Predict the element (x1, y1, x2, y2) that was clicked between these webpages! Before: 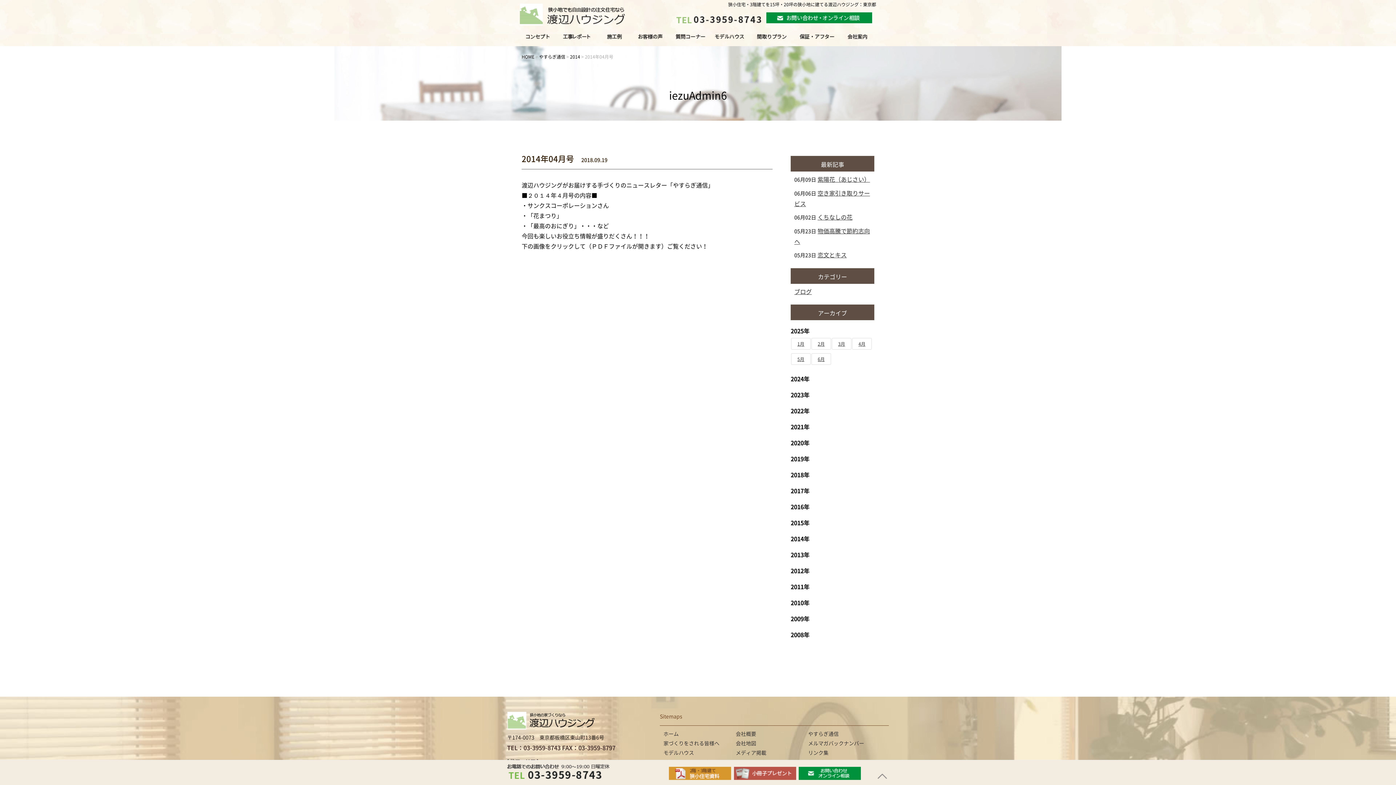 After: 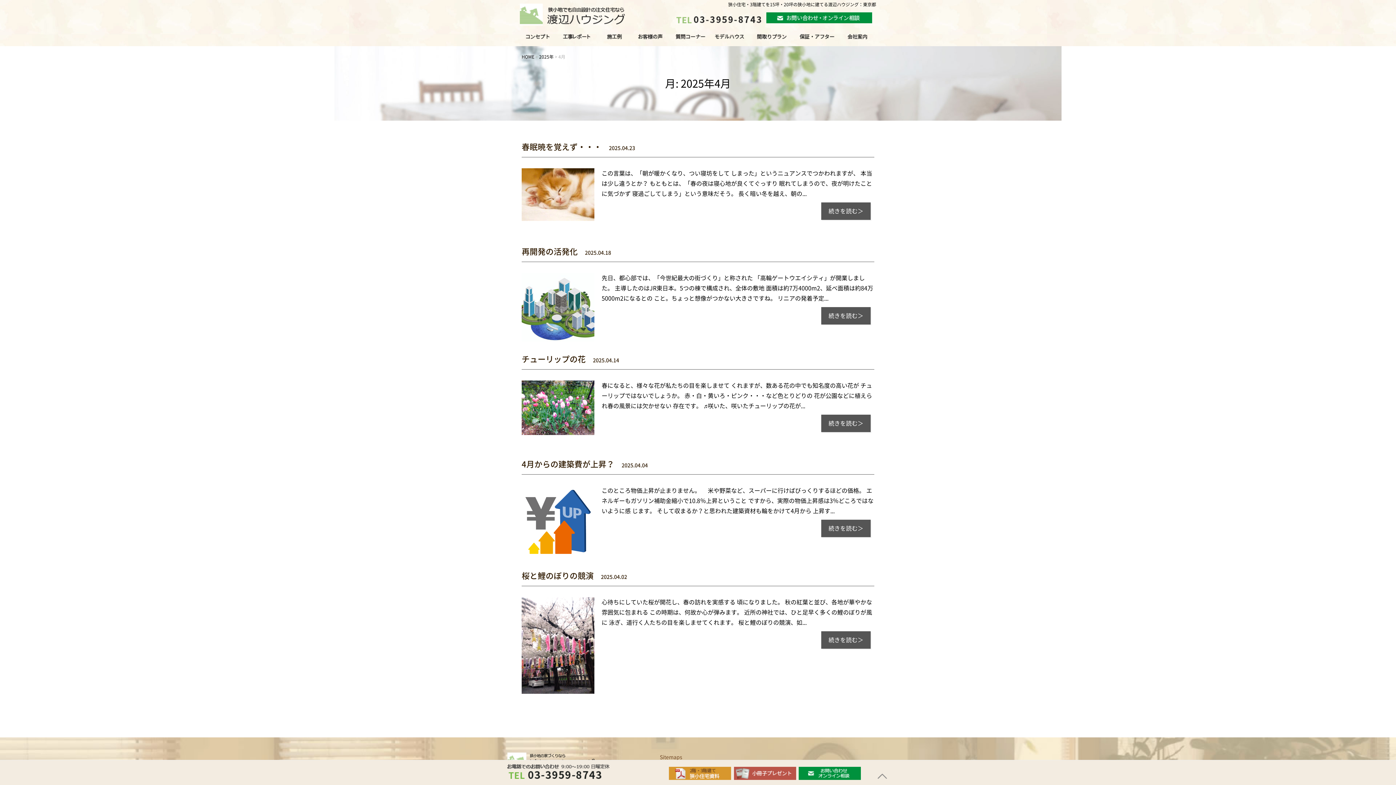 Action: bbox: (858, 341, 865, 346) label: 4月